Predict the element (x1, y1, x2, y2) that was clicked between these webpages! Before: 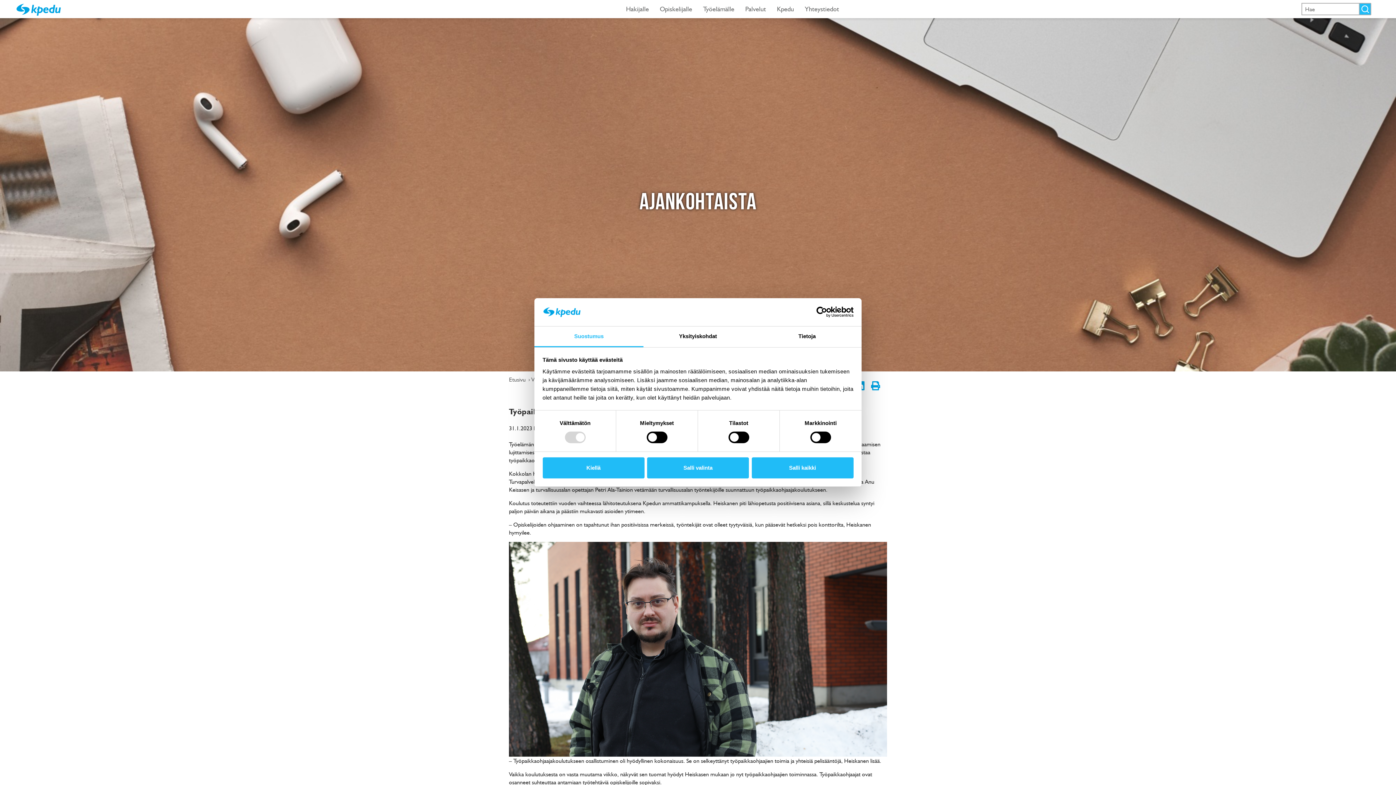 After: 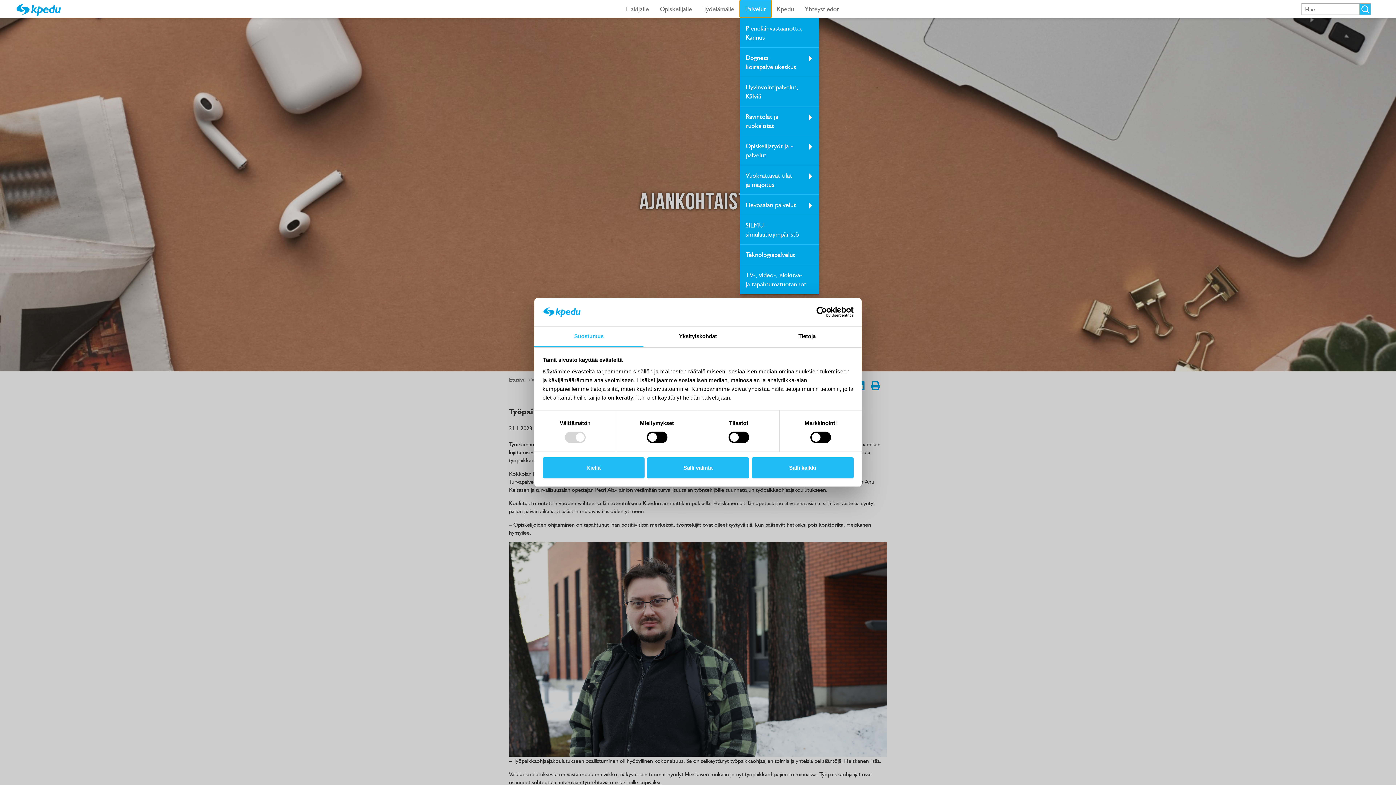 Action: label: Palvelut bbox: (740, 0, 771, 17)